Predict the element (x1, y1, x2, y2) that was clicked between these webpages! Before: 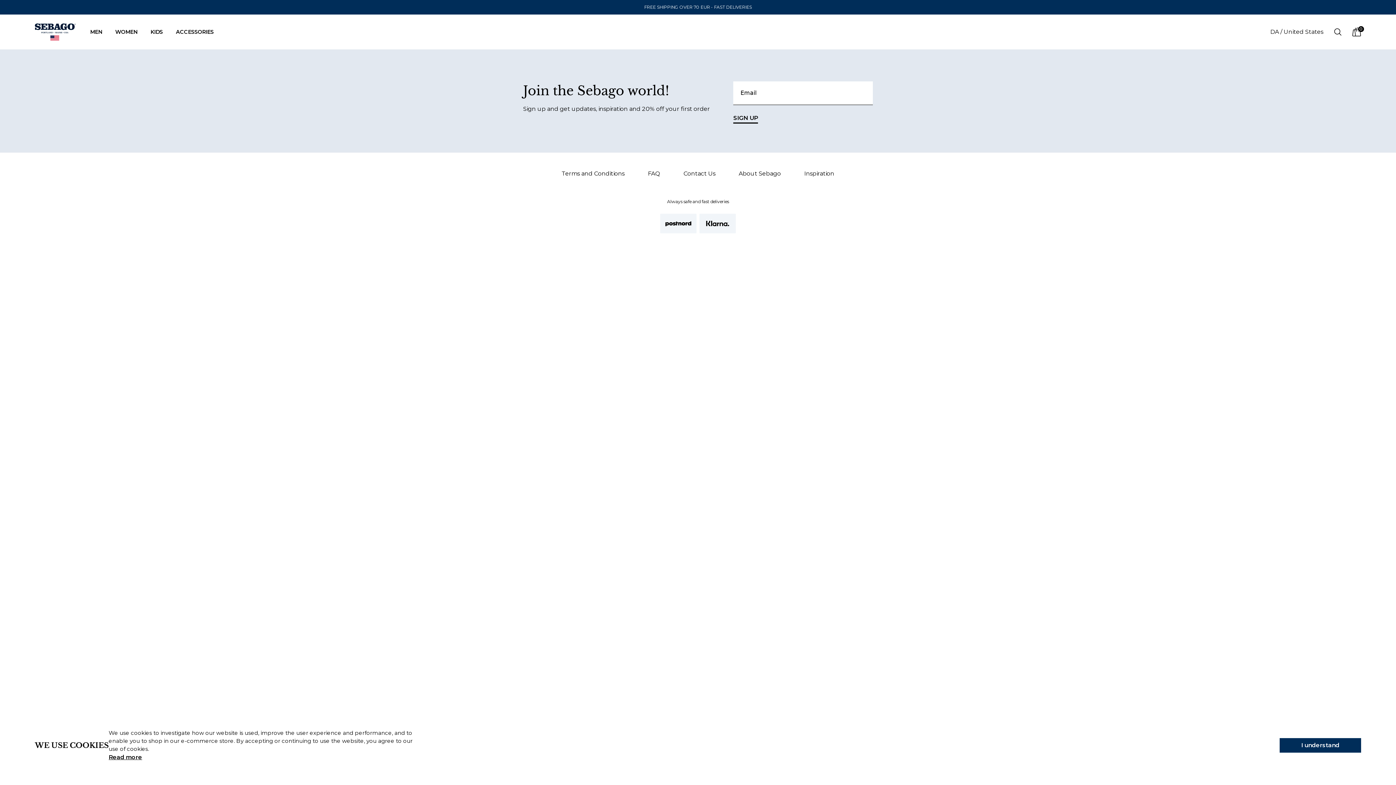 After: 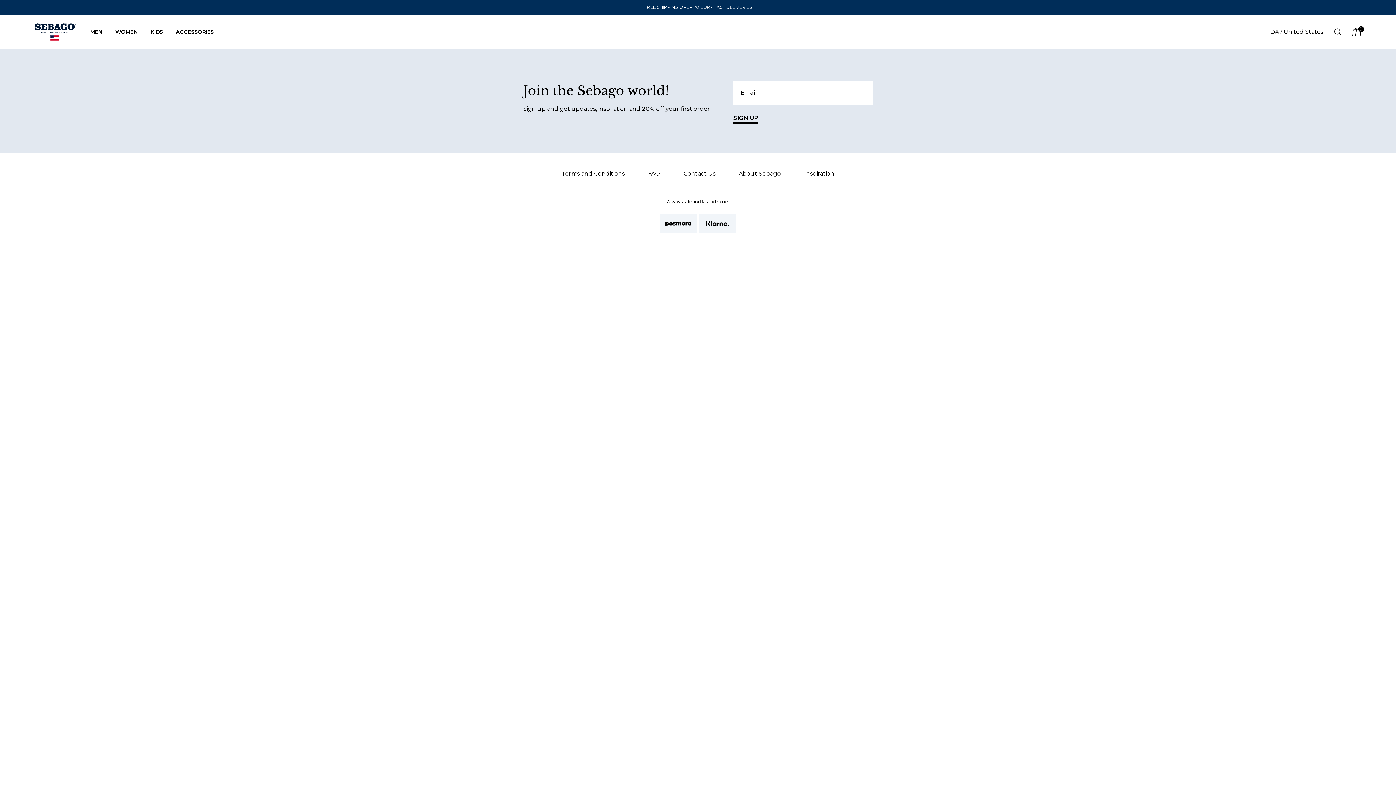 Action: bbox: (1280, 738, 1361, 753) label: I understand